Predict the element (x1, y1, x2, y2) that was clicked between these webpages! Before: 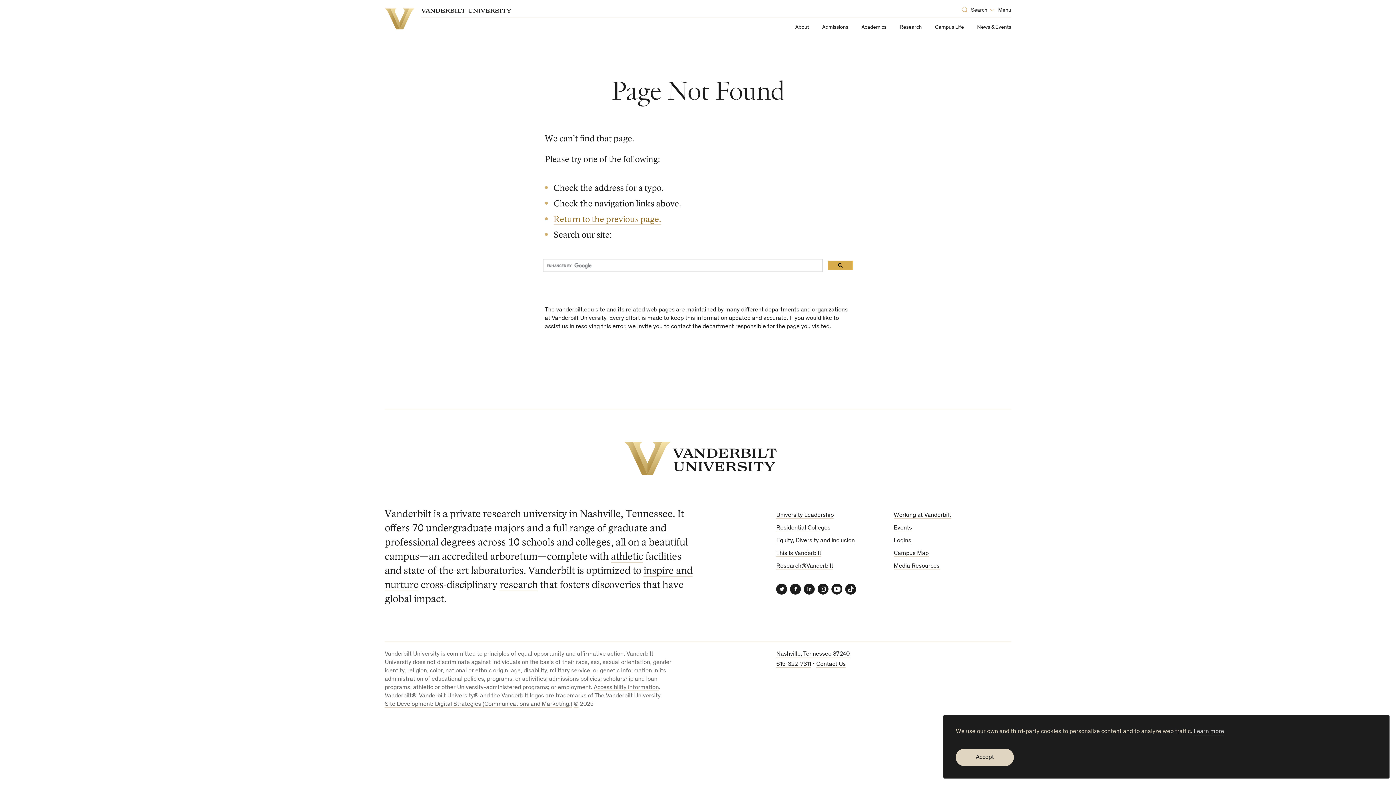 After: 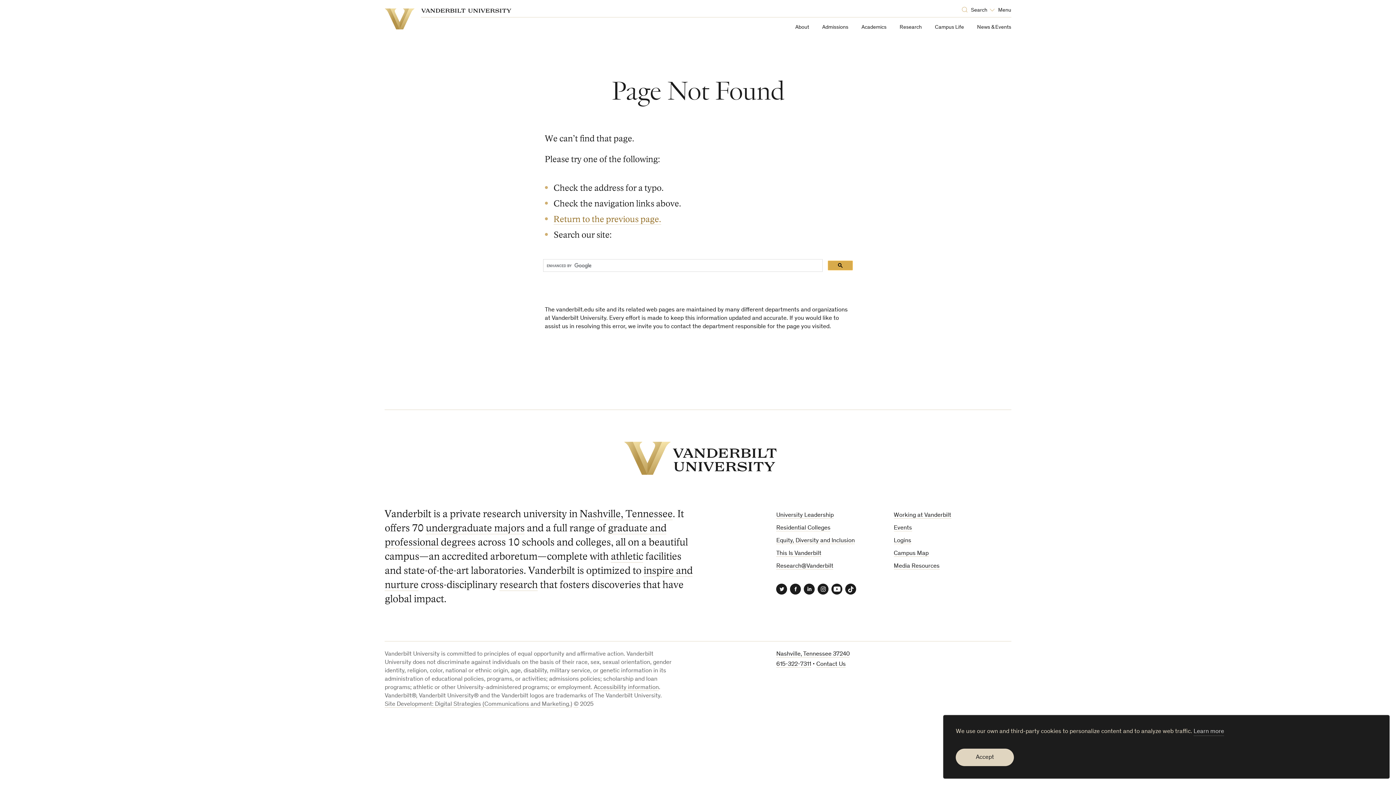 Action: bbox: (384, 8, 414, 29) label: Vanderbilt University